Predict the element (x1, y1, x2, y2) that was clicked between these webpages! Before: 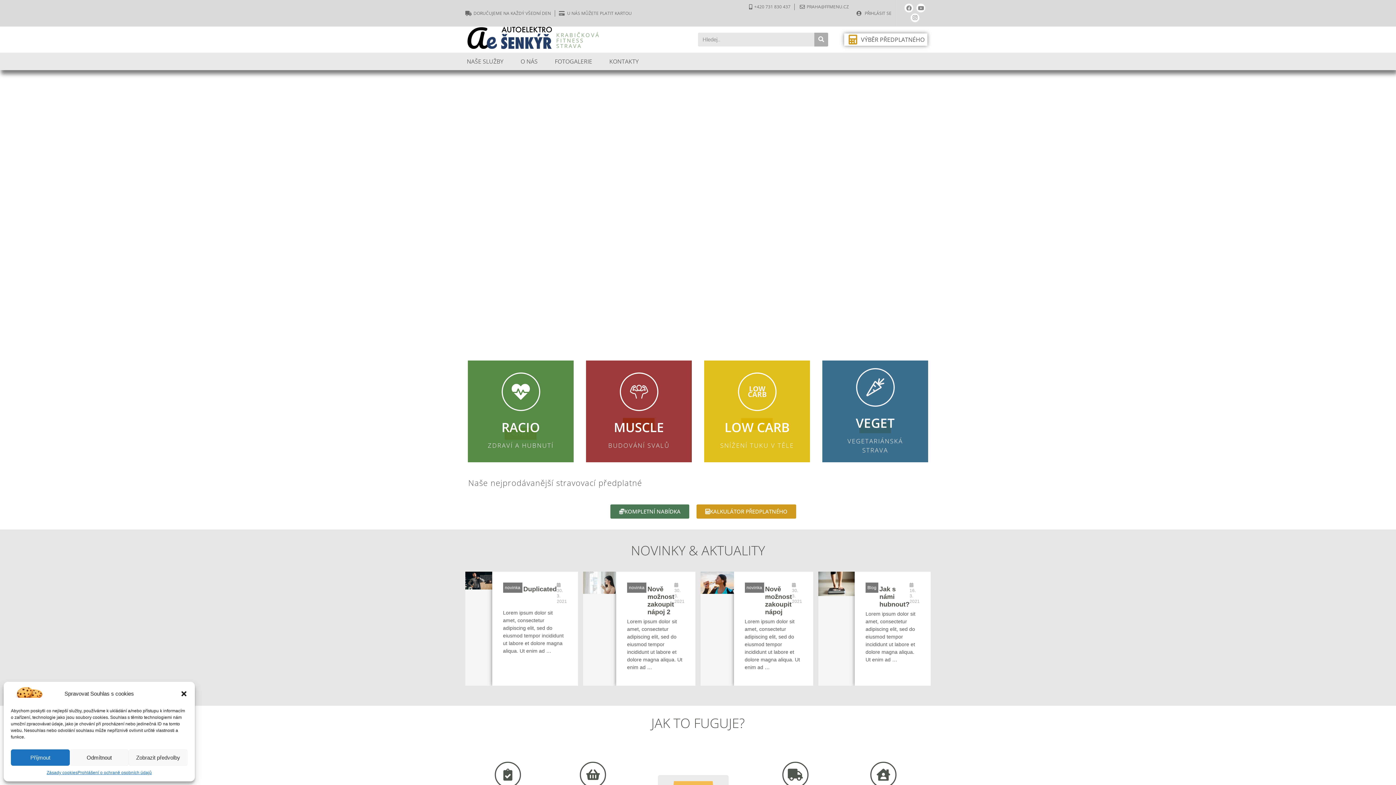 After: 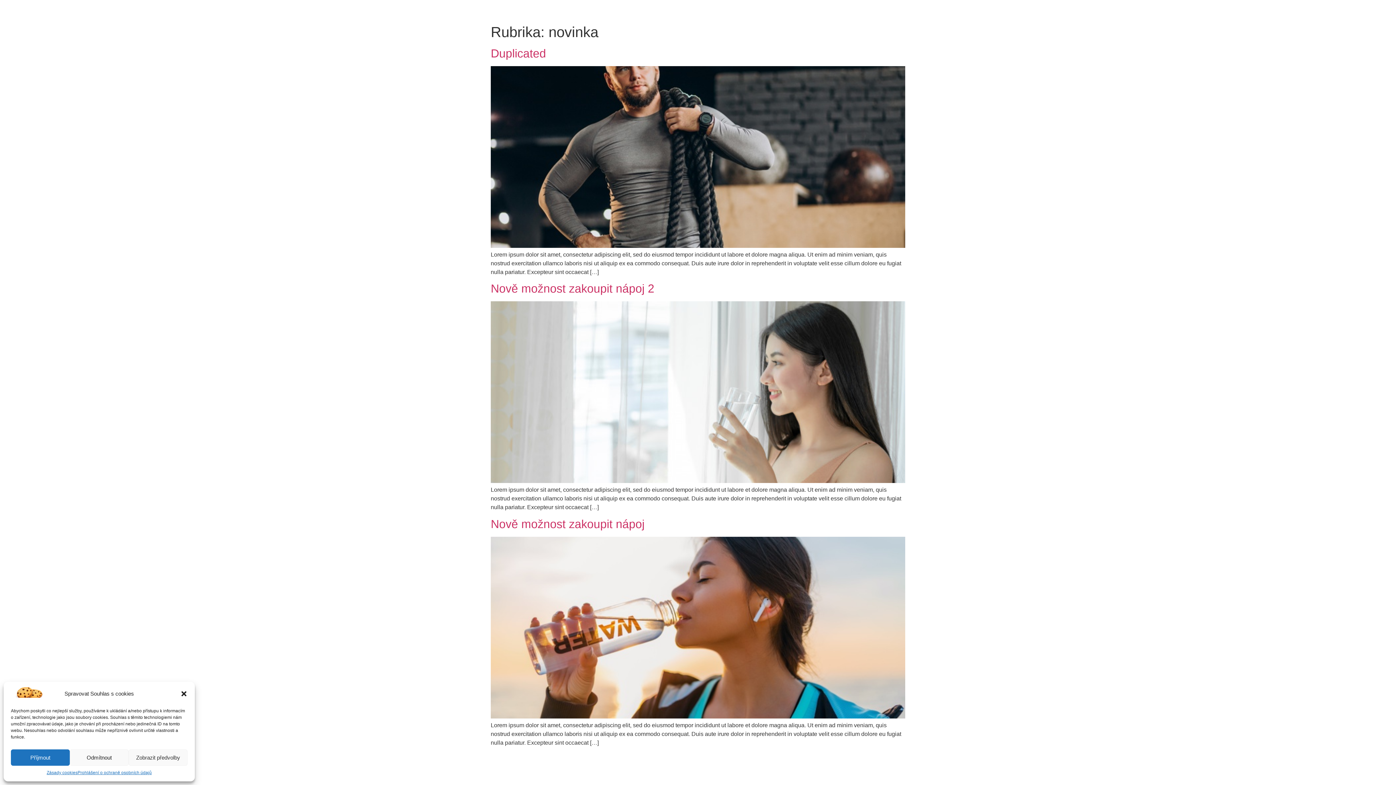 Action: label: novinka bbox: (503, 582, 522, 593)